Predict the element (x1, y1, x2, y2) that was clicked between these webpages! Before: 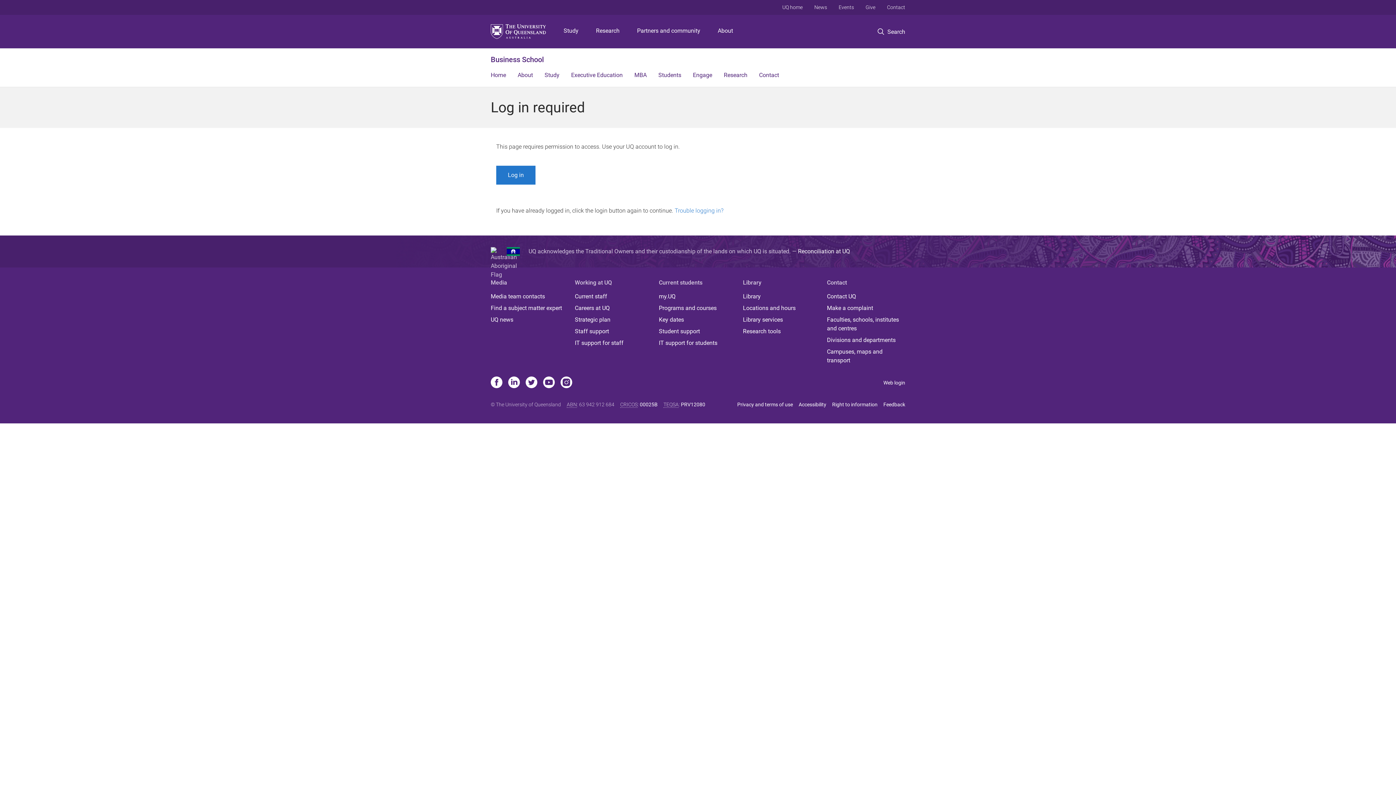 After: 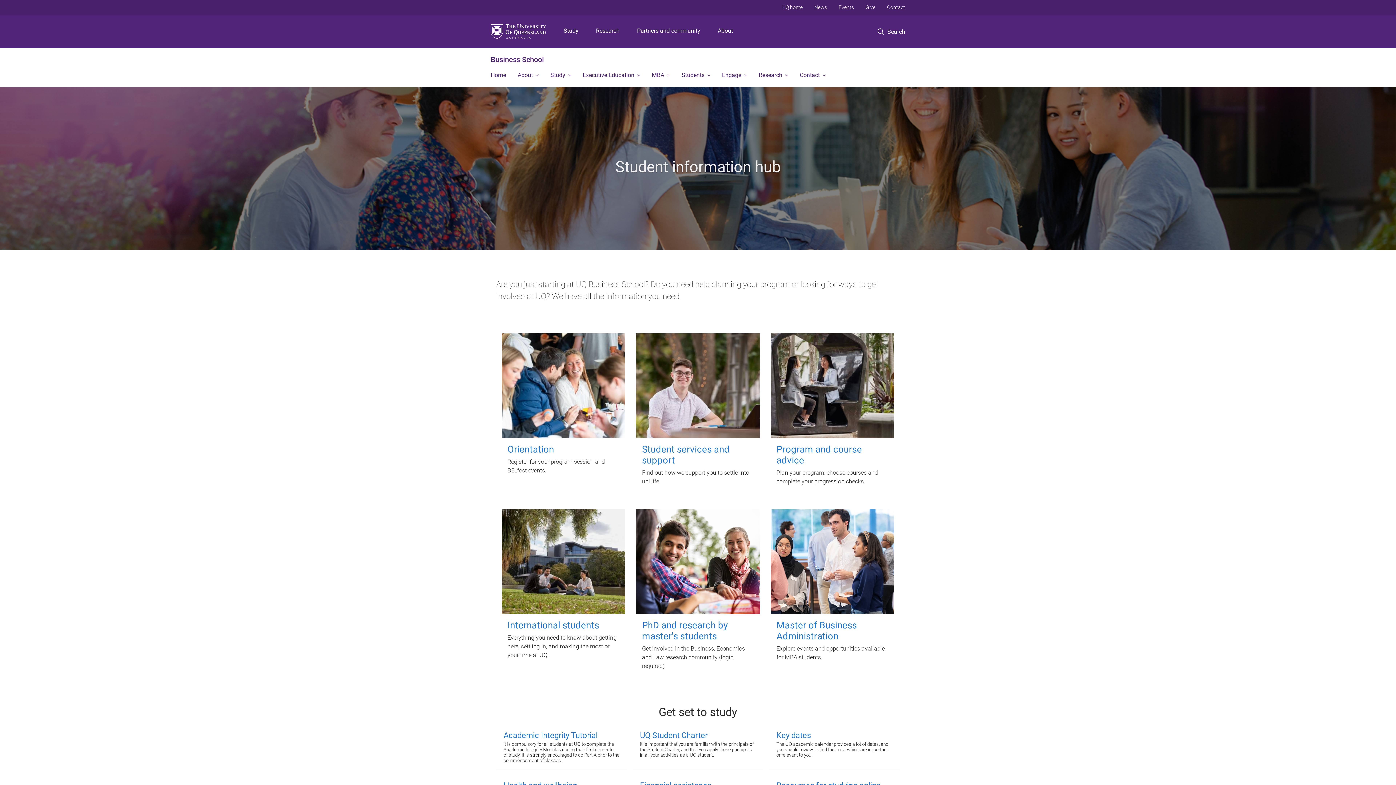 Action: bbox: (652, 65, 687, 86) label: Students